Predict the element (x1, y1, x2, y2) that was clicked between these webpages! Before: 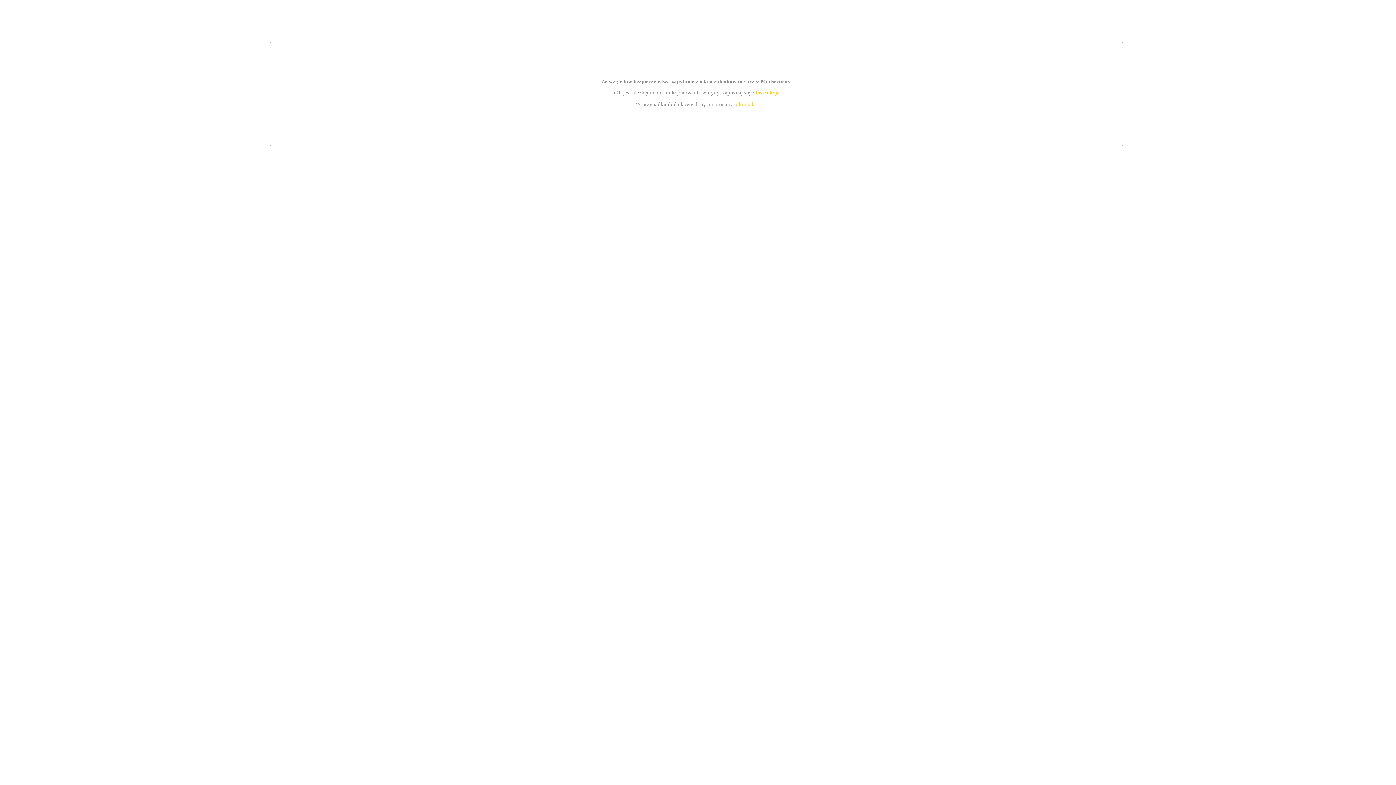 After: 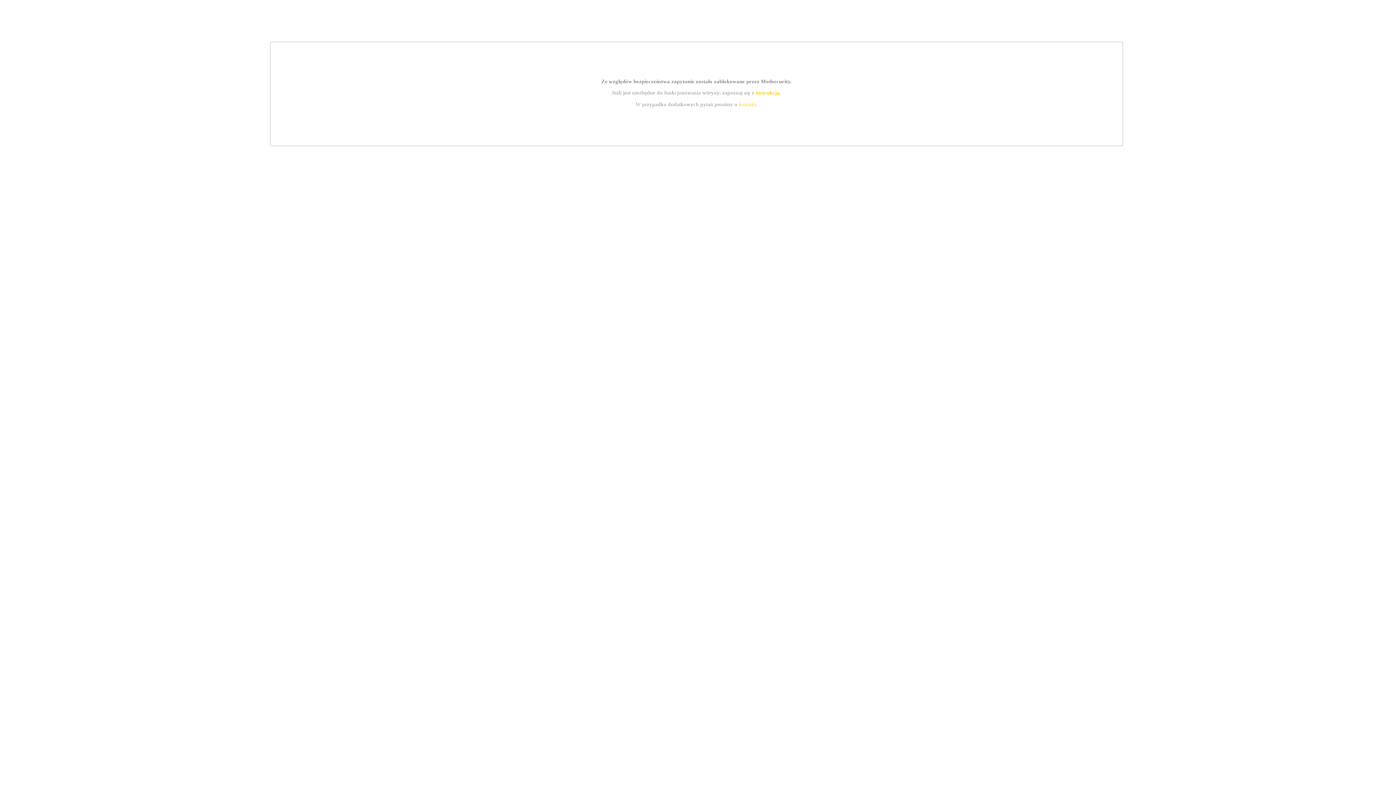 Action: label: kontakt bbox: (739, 101, 756, 107)